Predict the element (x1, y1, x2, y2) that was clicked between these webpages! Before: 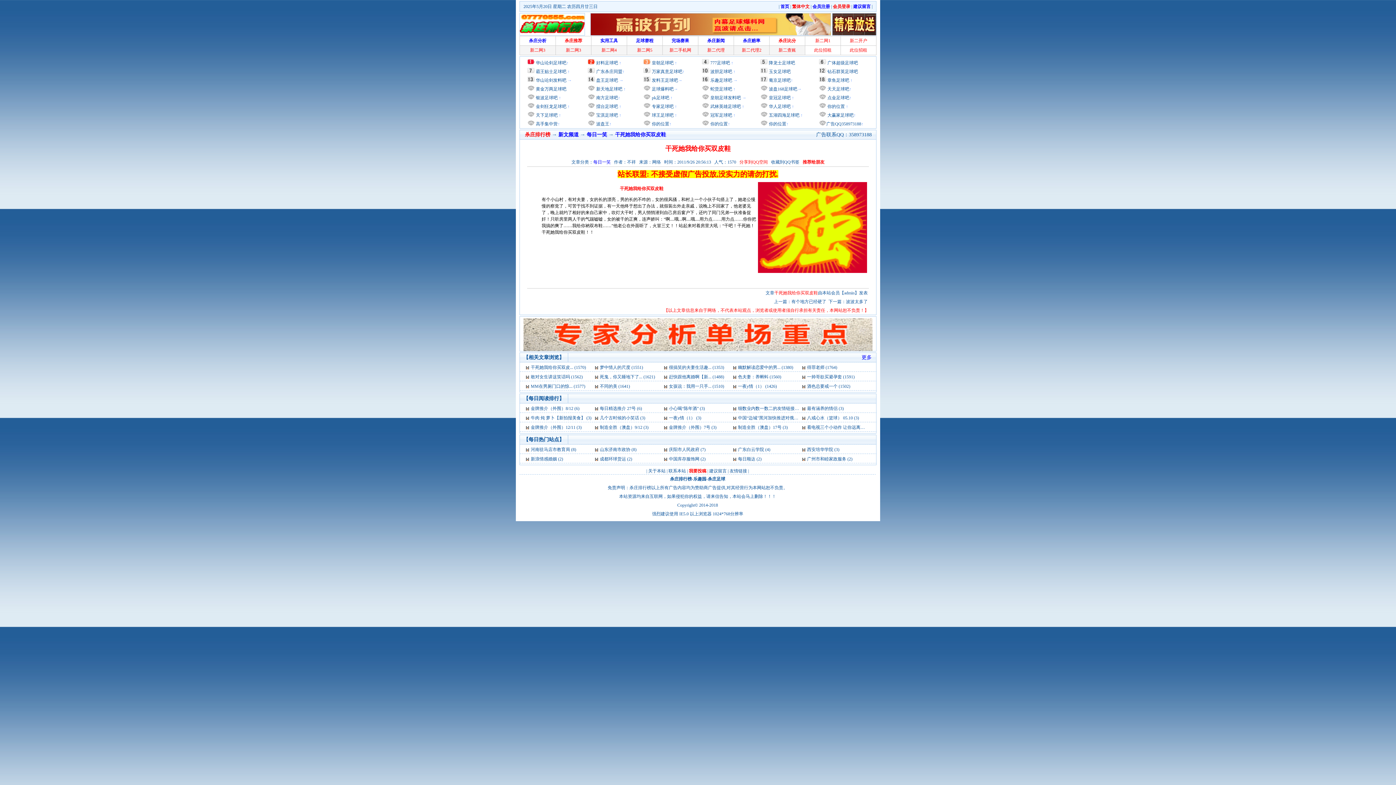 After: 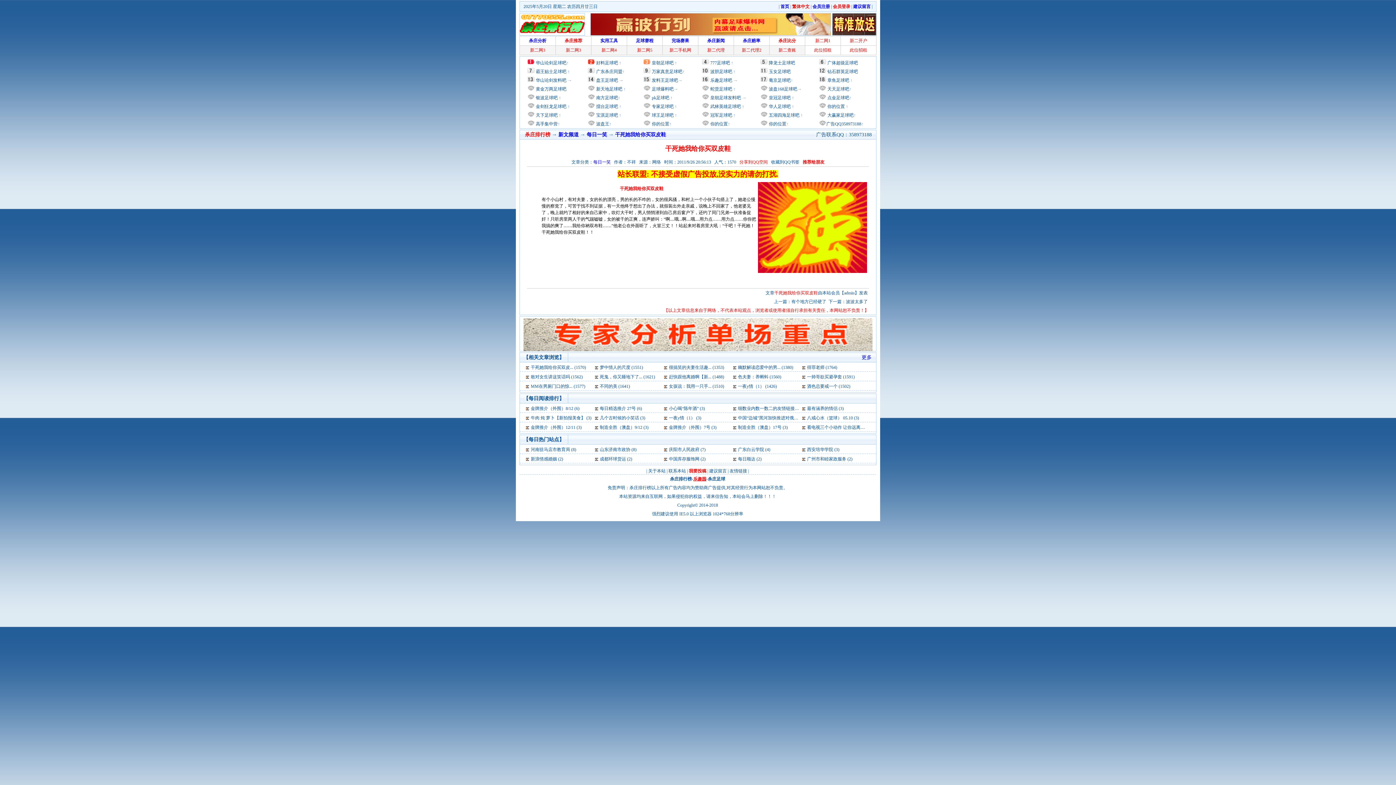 Action: bbox: (693, 476, 706, 481) label: 乐趣园